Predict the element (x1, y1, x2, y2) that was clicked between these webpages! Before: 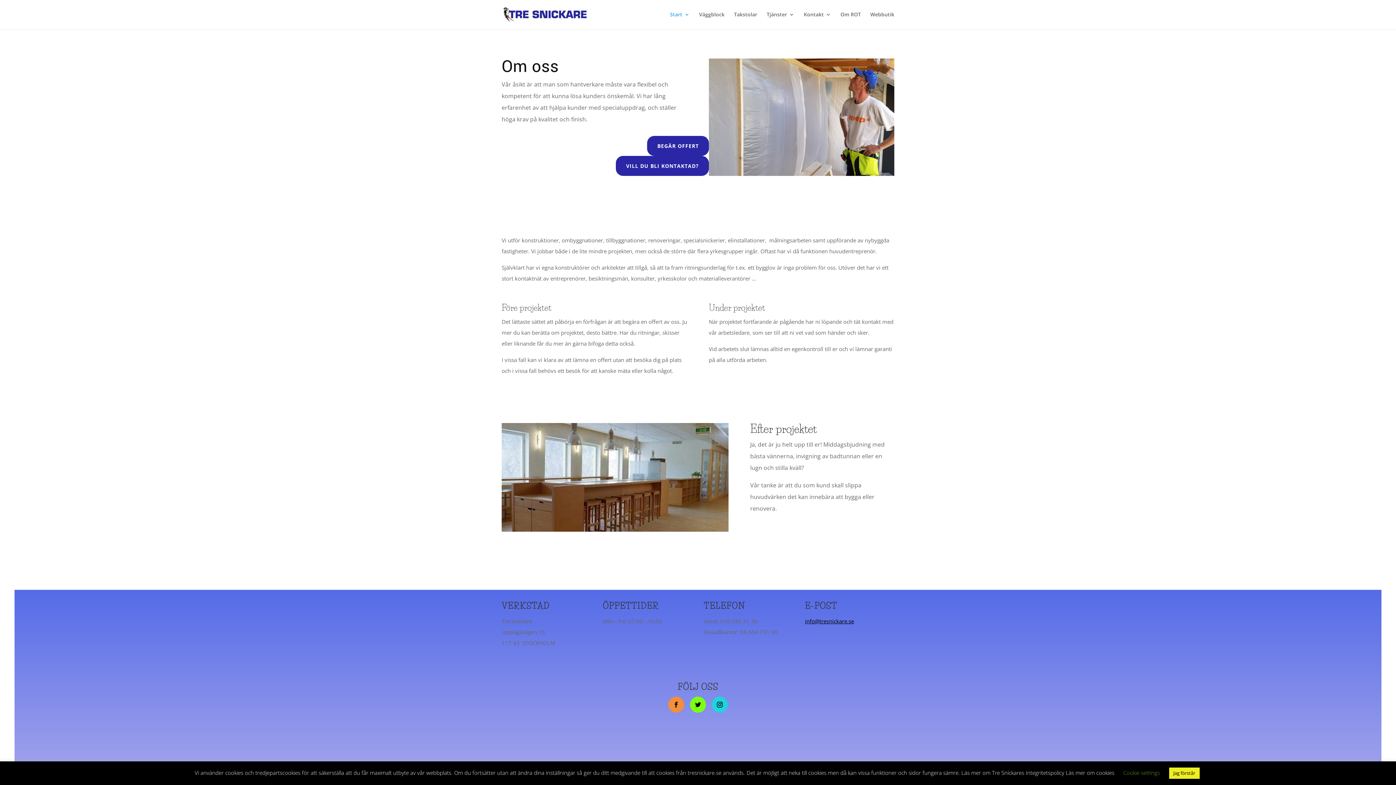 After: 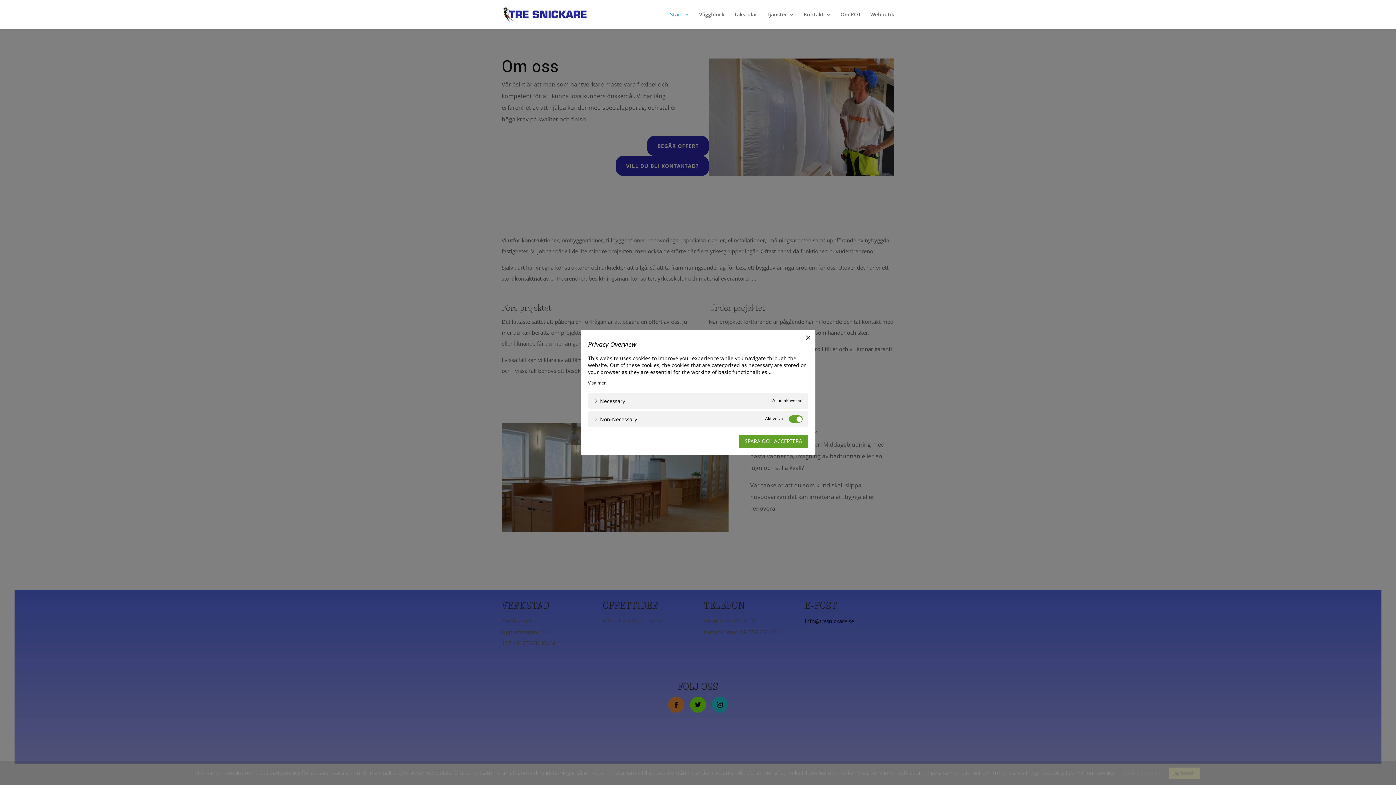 Action: bbox: (1123, 769, 1160, 776) label: Cookie settings